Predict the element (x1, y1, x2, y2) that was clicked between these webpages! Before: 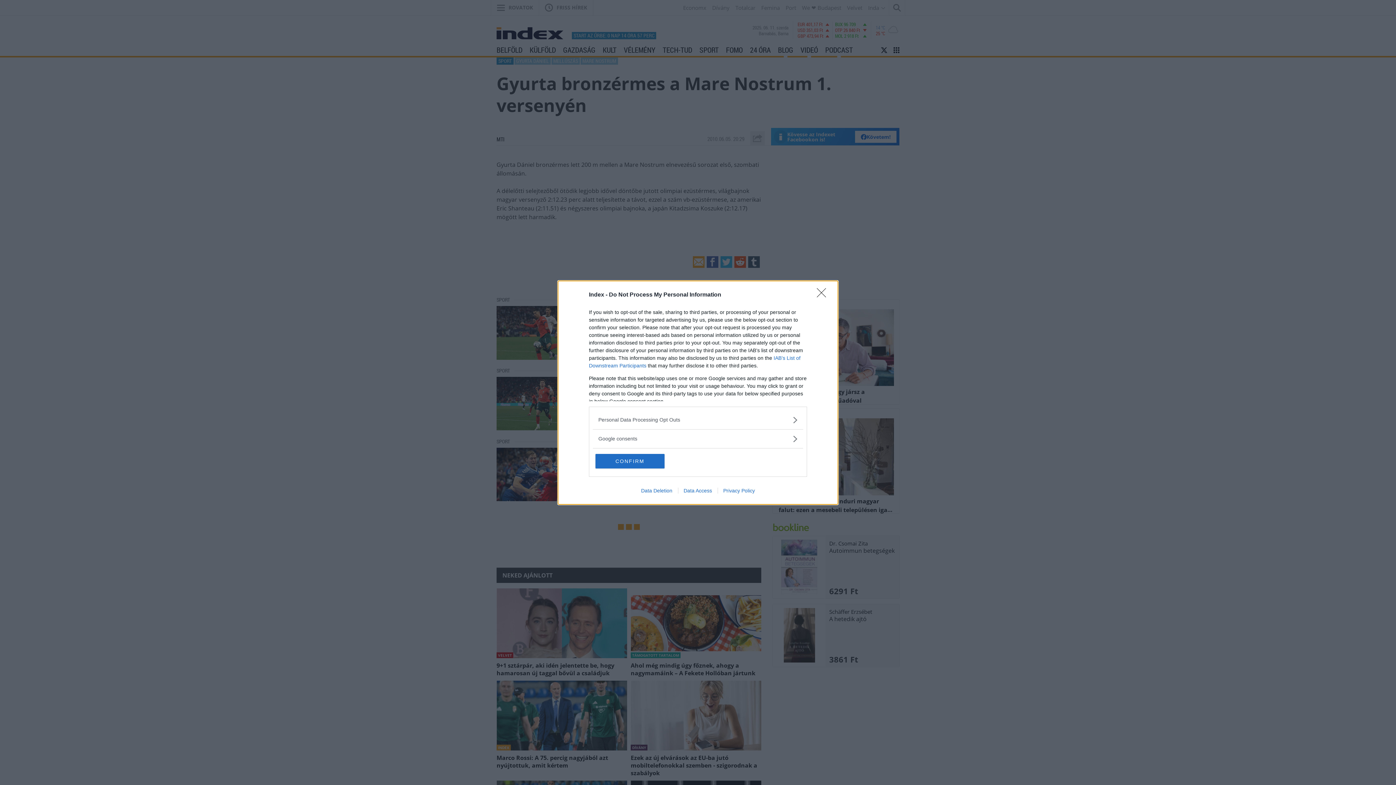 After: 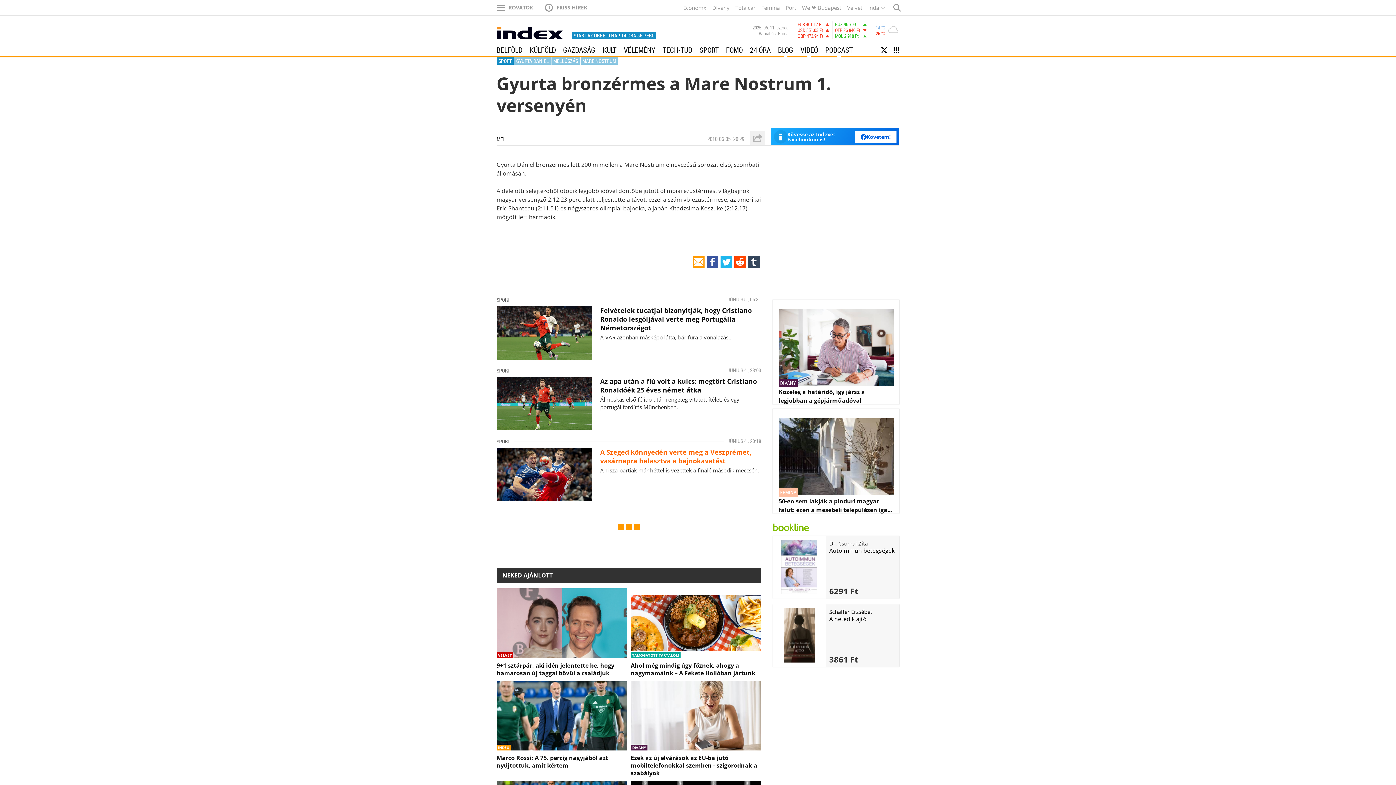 Action: bbox: (595, 454, 664, 468) label: CONFIRM